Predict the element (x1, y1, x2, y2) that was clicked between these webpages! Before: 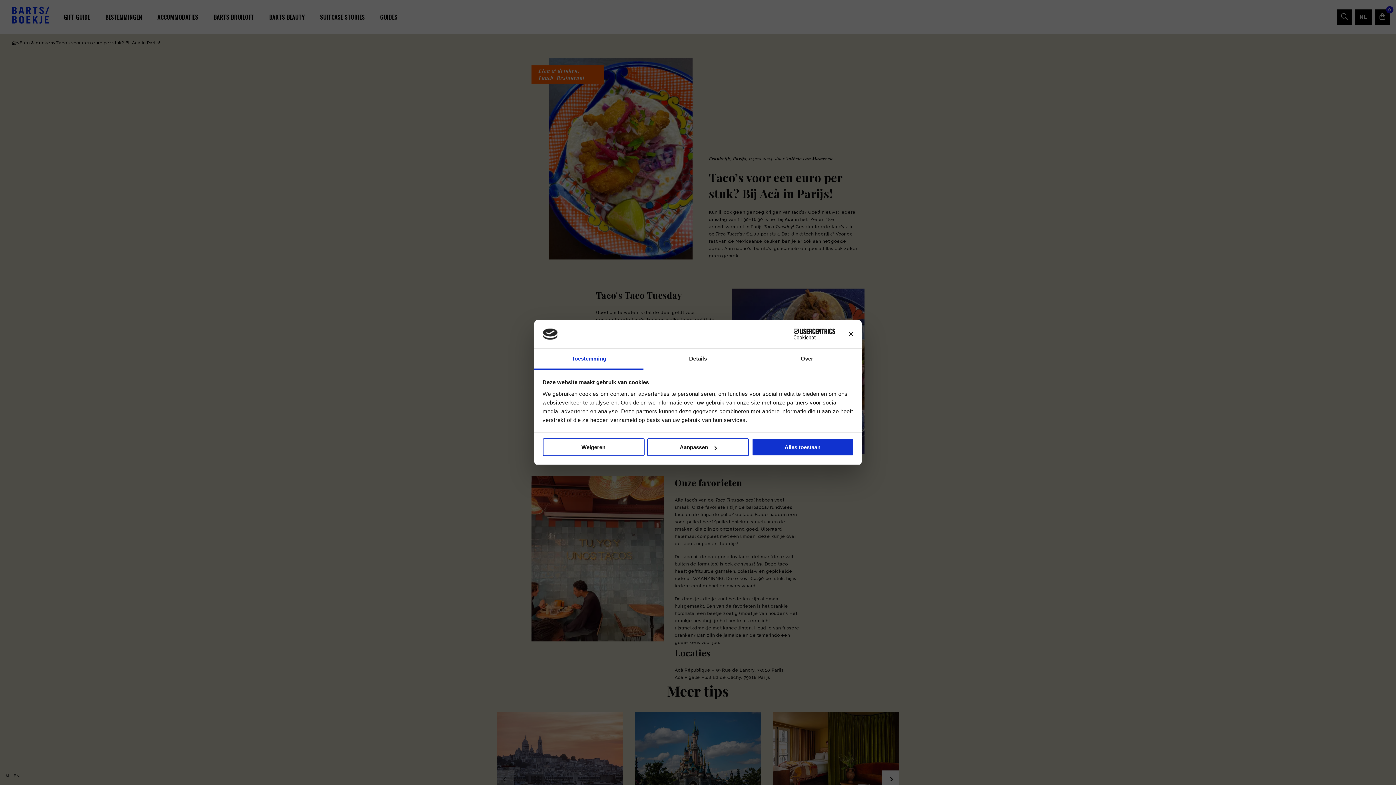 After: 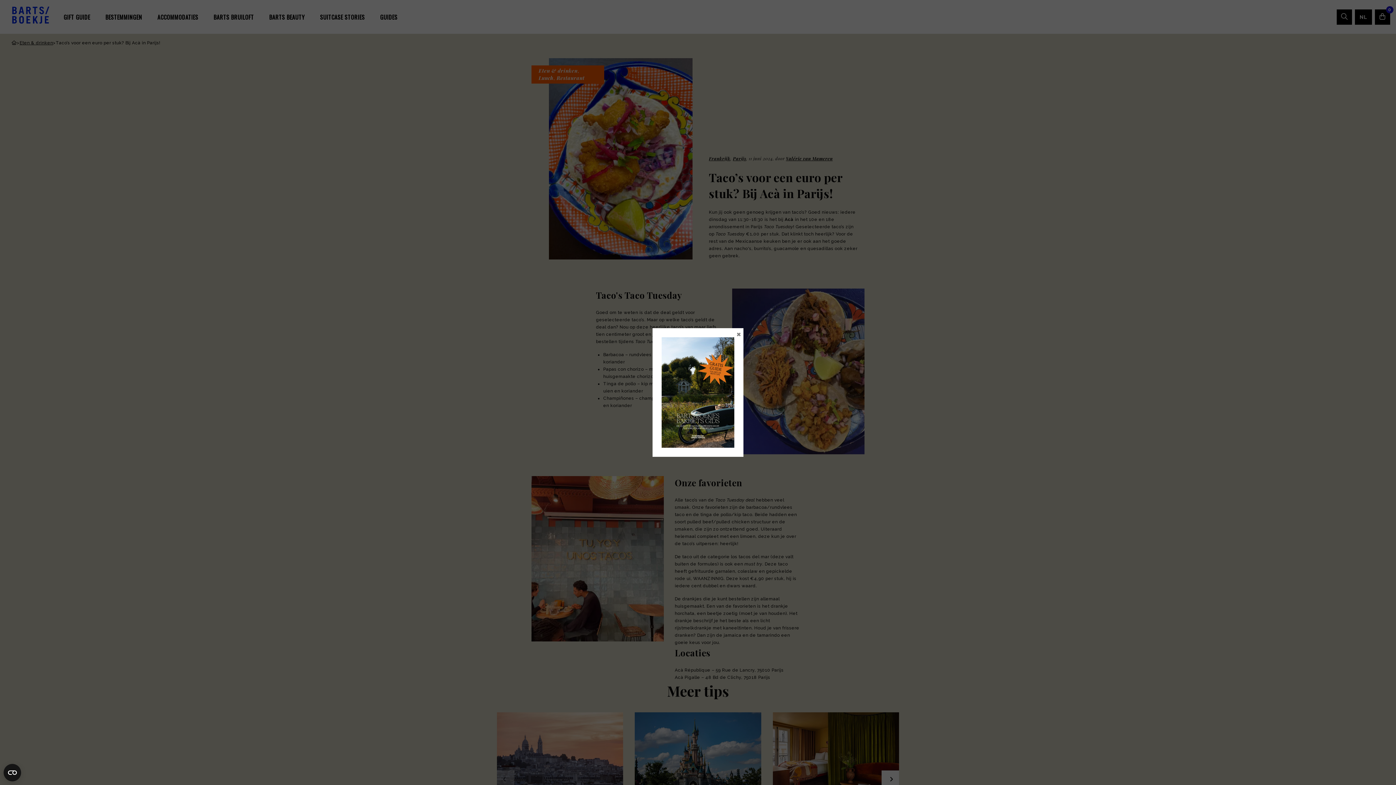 Action: label: Banner sluiten bbox: (848, 331, 853, 336)